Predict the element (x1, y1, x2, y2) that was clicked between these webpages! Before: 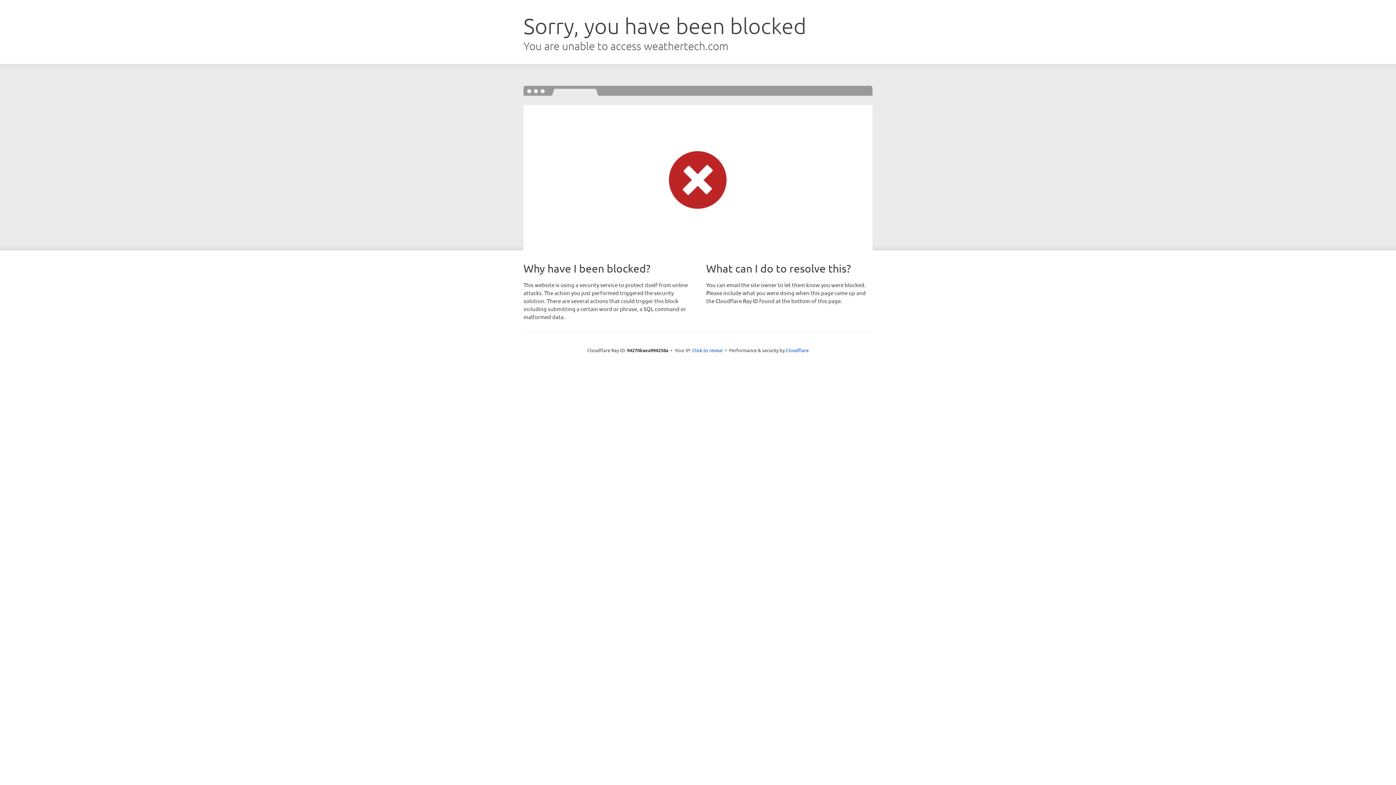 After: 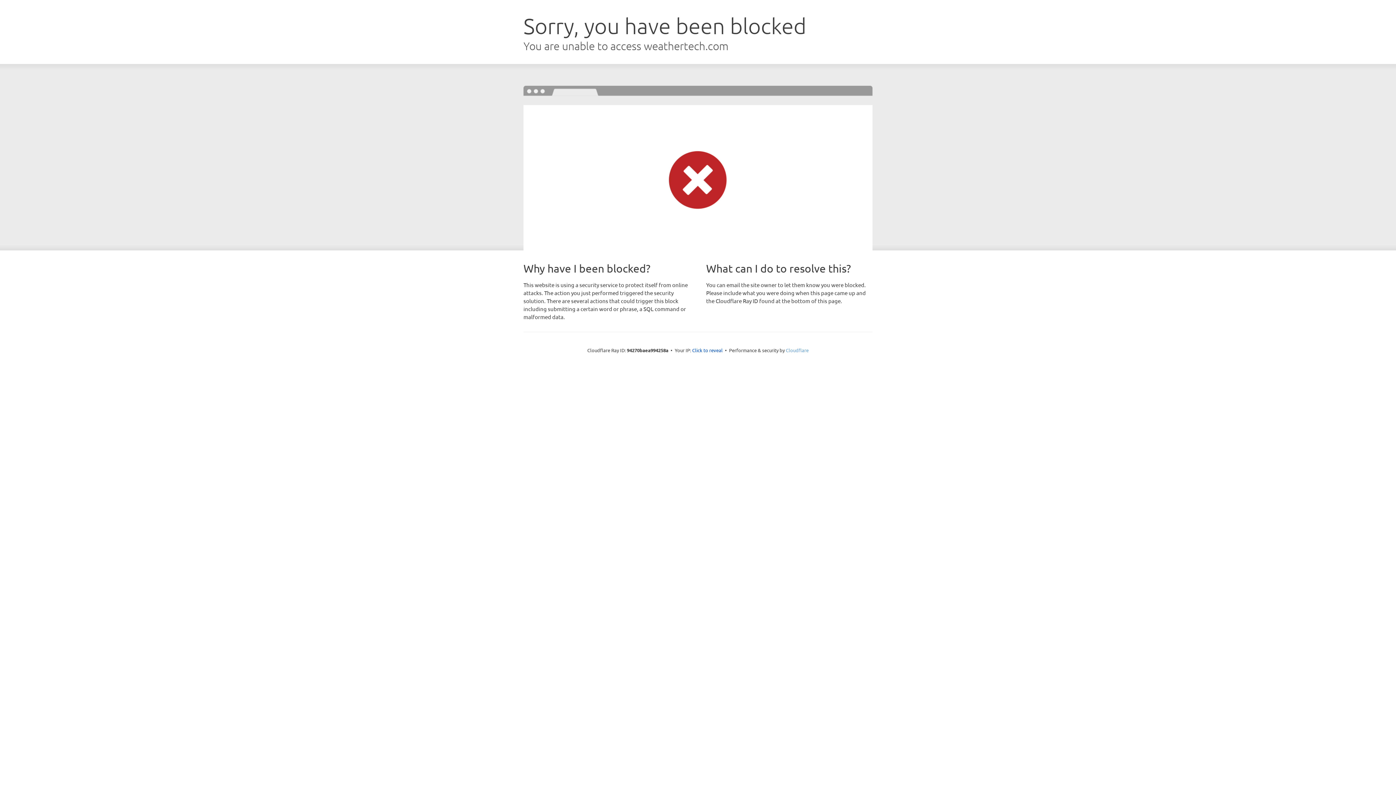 Action: bbox: (786, 347, 808, 353) label: Cloudflare